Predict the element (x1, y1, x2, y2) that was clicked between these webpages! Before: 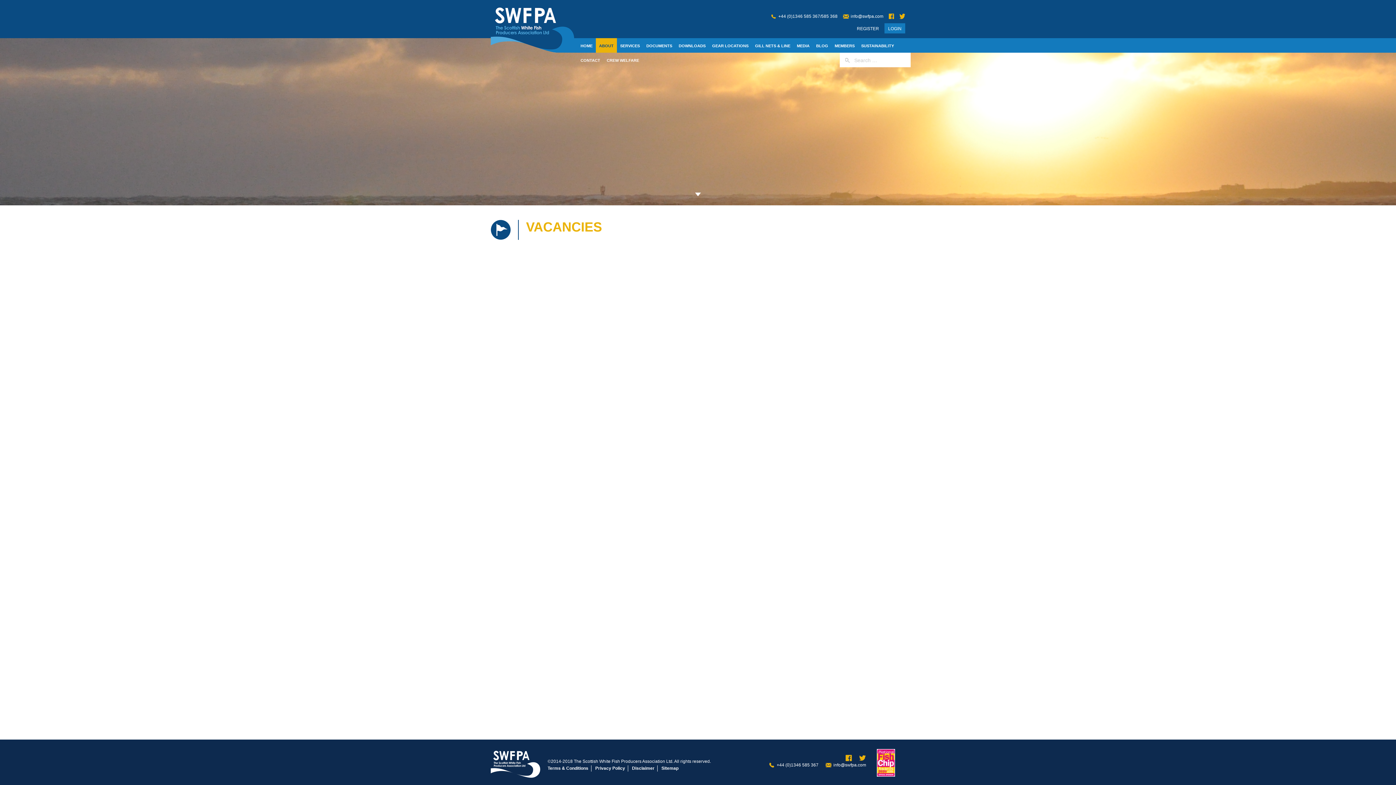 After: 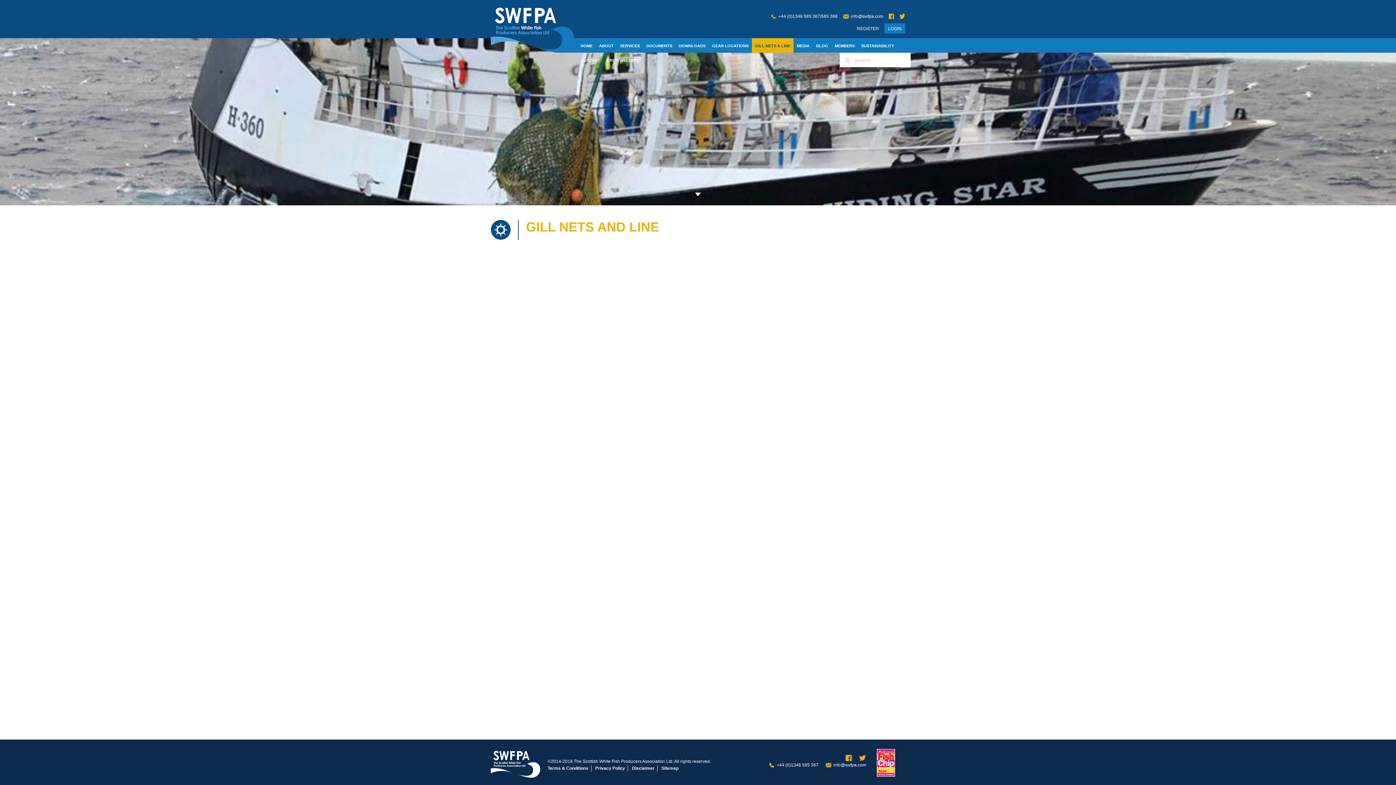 Action: bbox: (752, 38, 793, 52) label: GILL NETS & LINE